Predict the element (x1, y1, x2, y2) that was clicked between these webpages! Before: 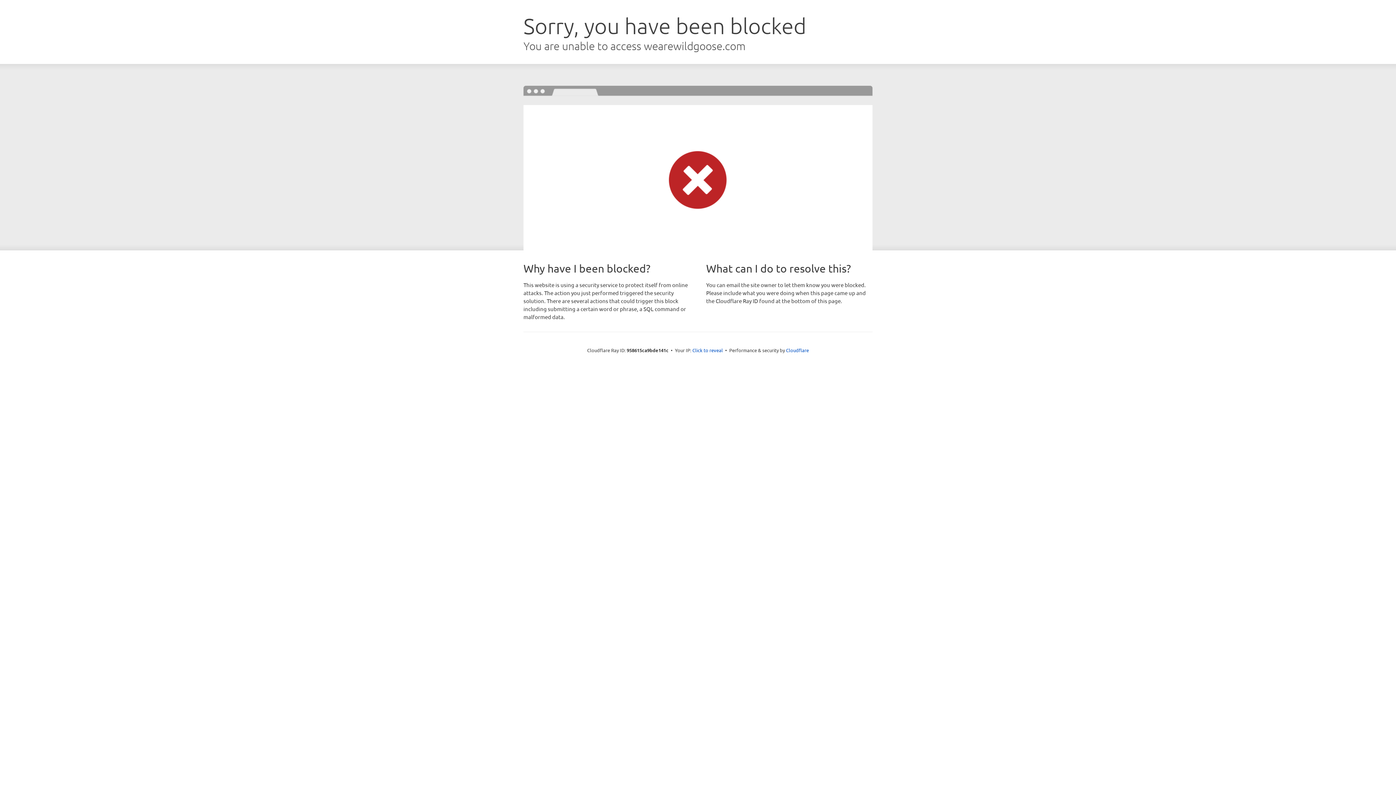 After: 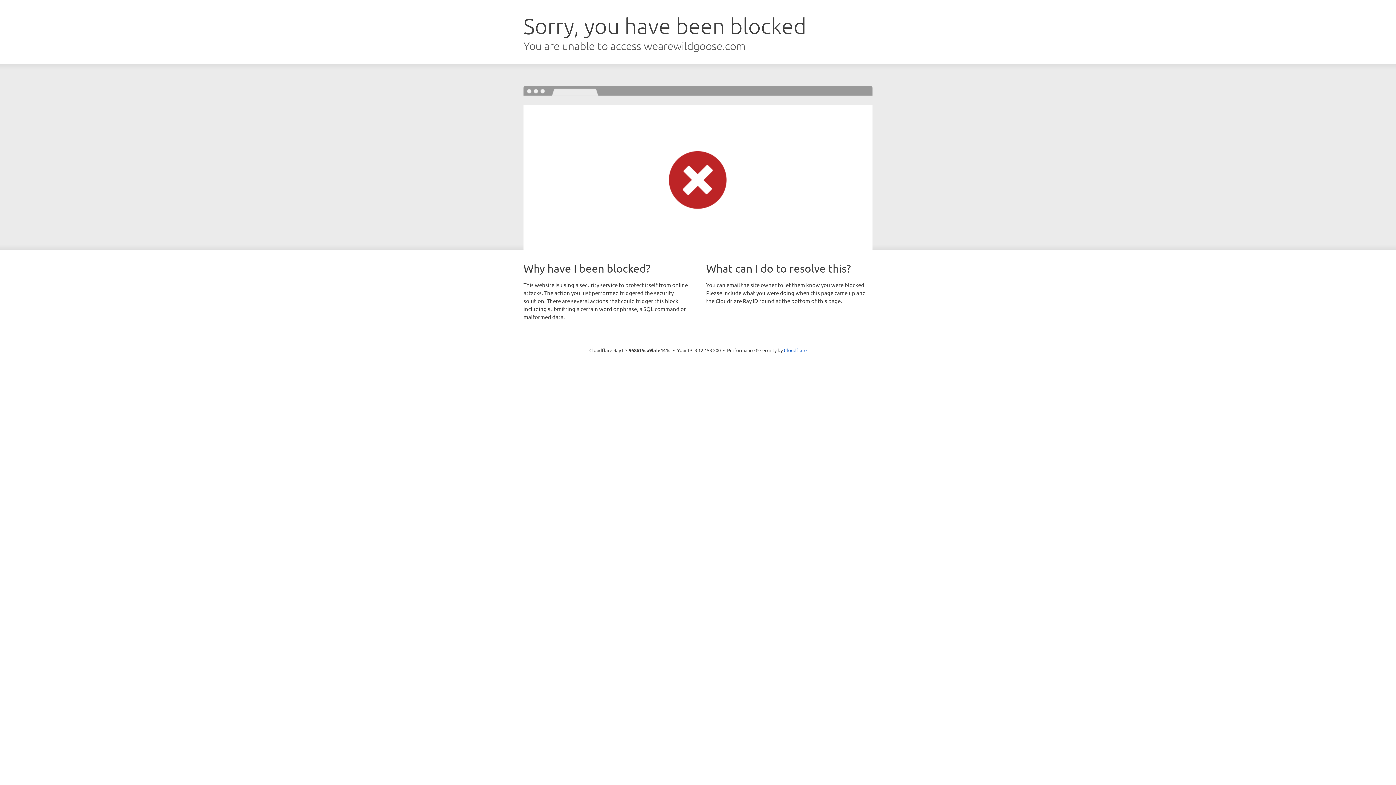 Action: bbox: (692, 346, 723, 353) label: Click to reveal